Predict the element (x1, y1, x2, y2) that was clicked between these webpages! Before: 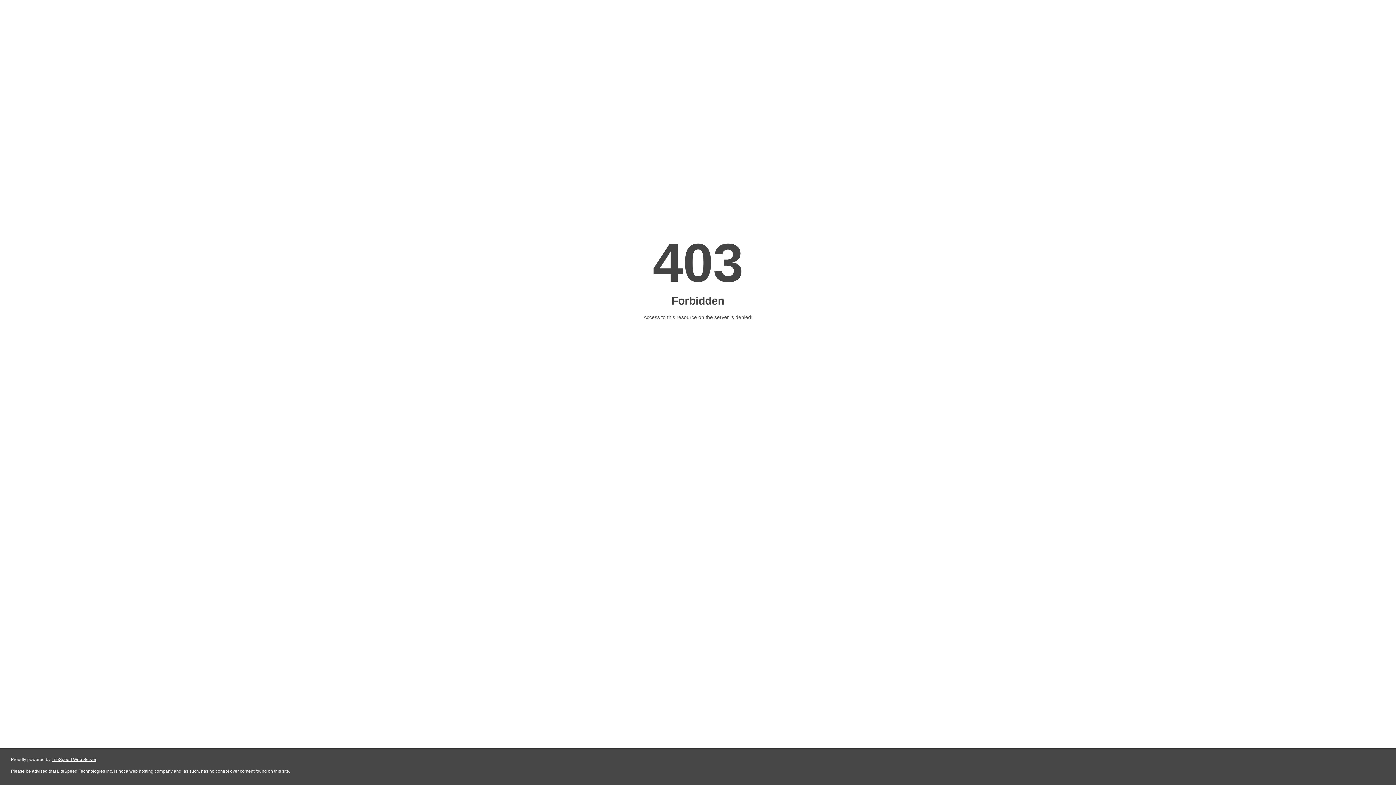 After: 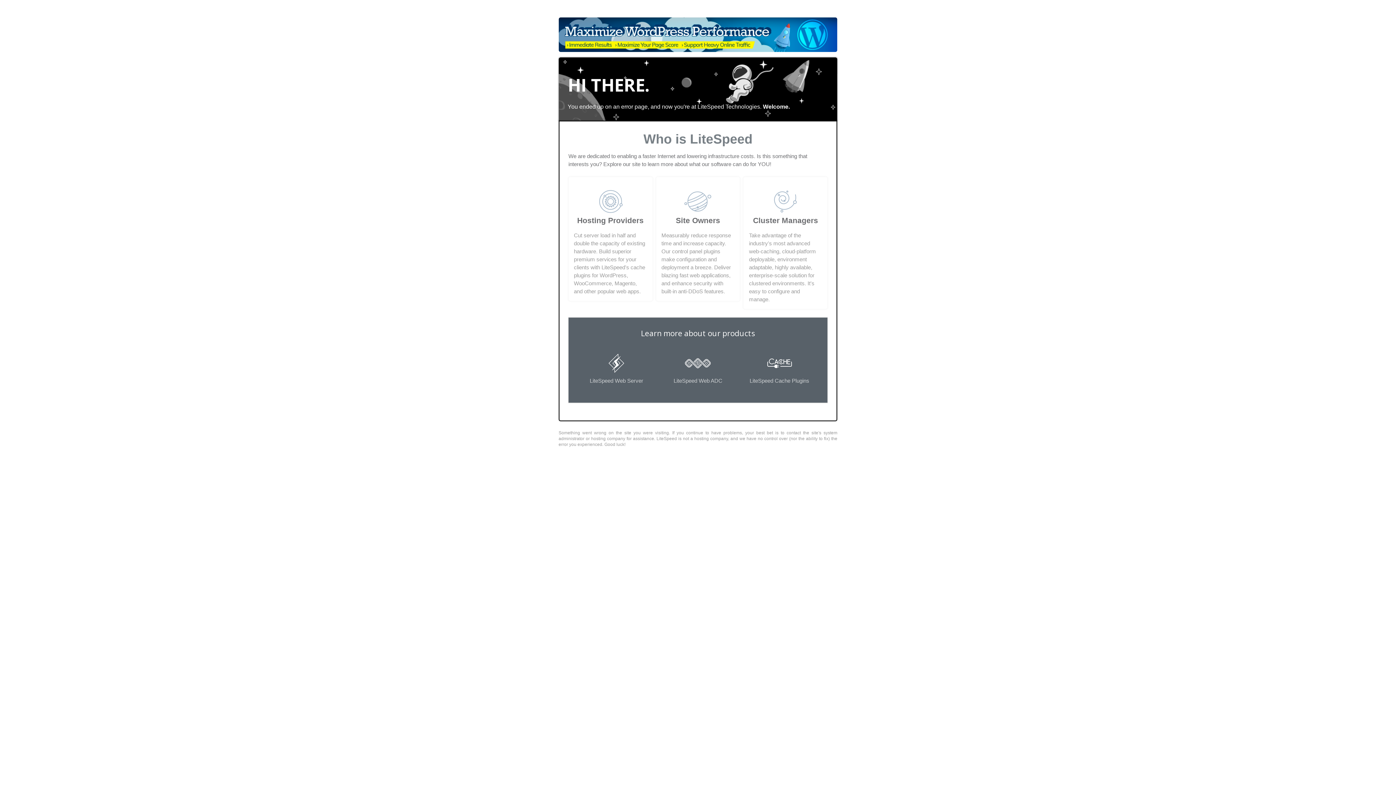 Action: bbox: (51, 757, 96, 762) label: LiteSpeed Web Server